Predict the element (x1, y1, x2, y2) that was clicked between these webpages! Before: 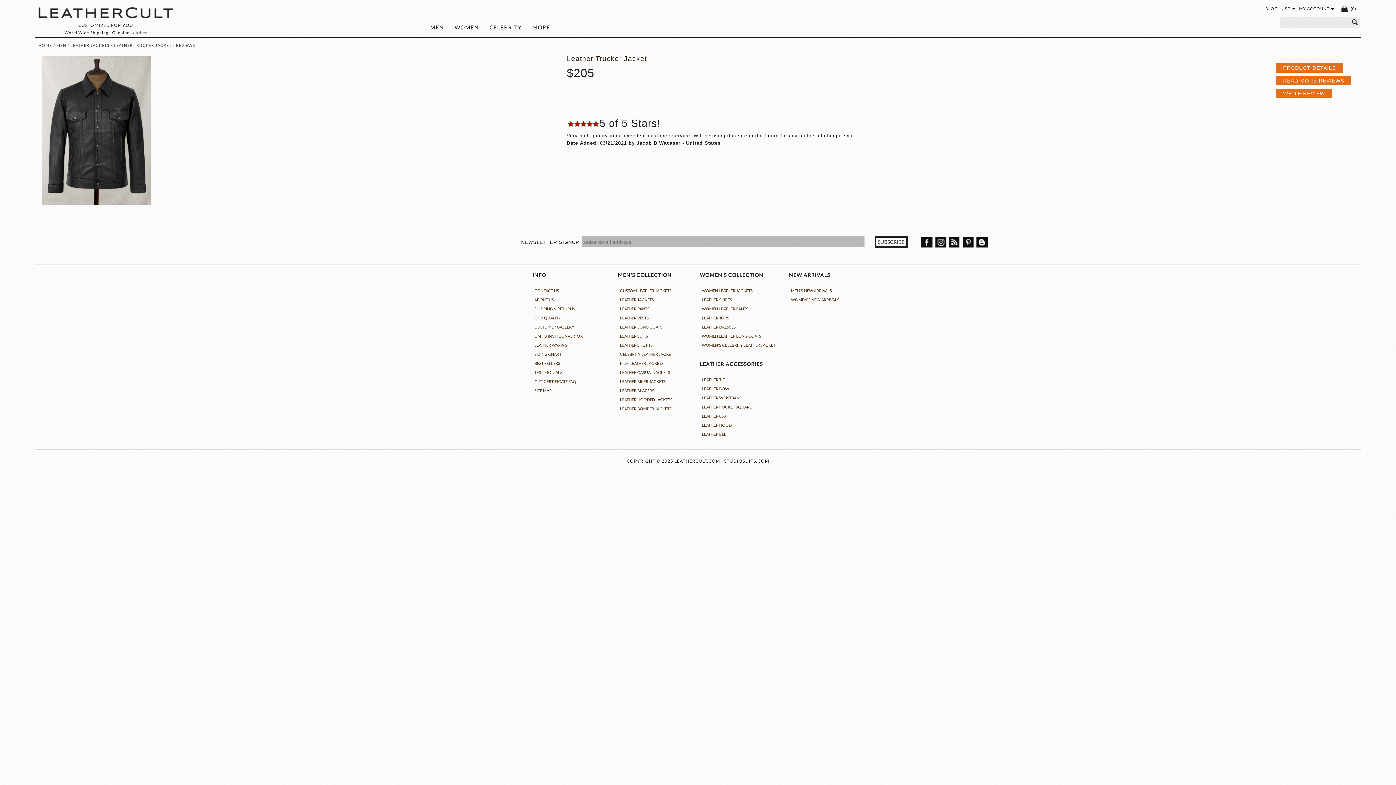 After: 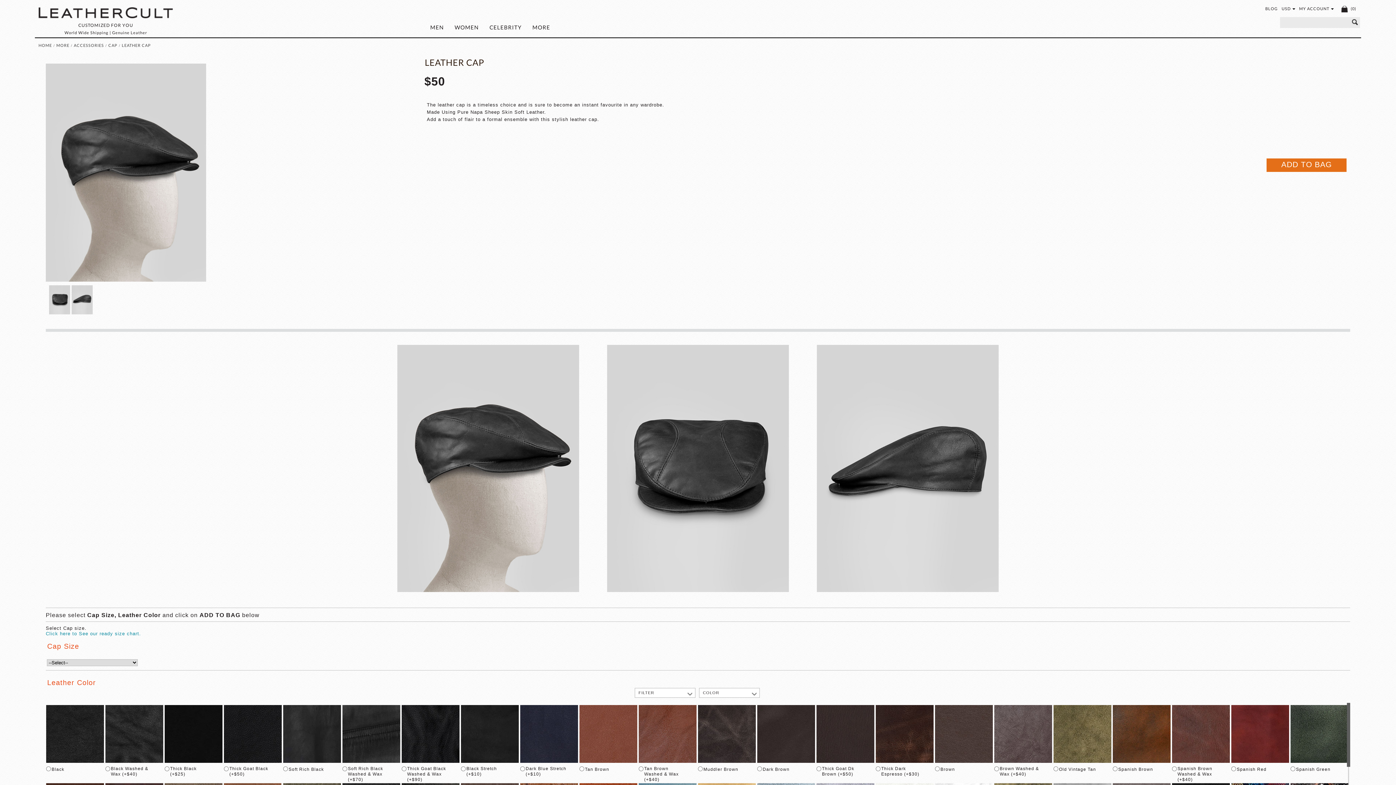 Action: label: LEATHER CAP bbox: (700, 413, 729, 418)